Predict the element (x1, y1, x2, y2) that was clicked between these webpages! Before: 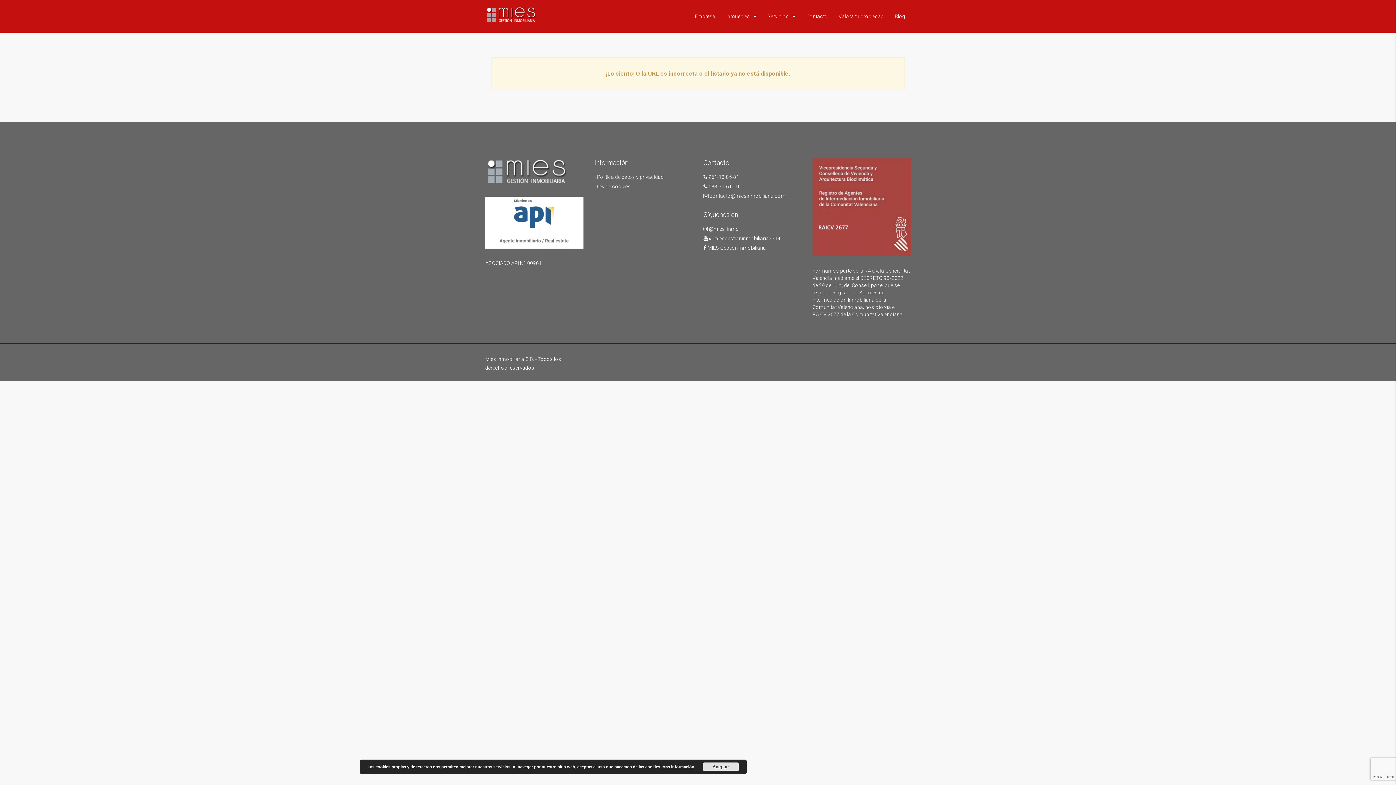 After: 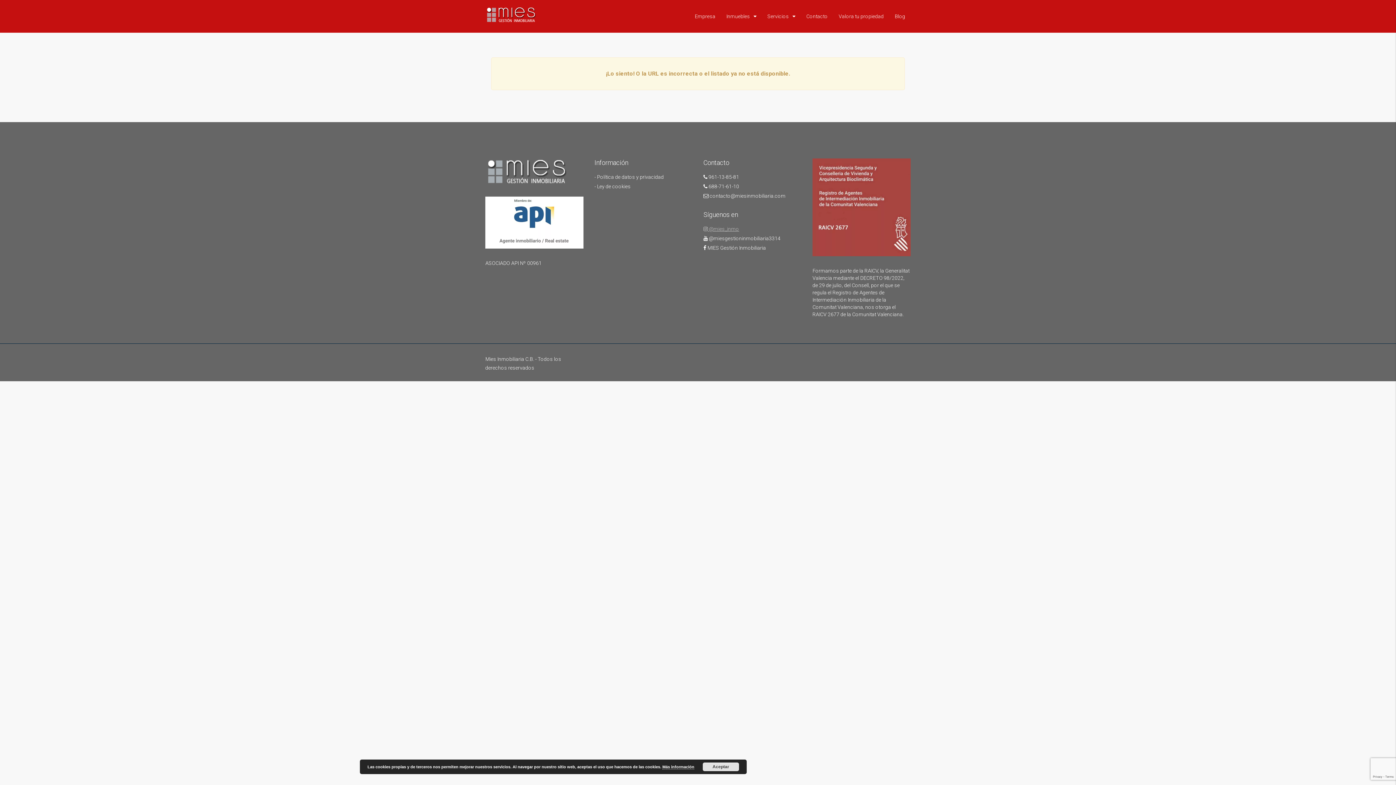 Action: bbox: (703, 226, 739, 232) label:  @mies_inmo